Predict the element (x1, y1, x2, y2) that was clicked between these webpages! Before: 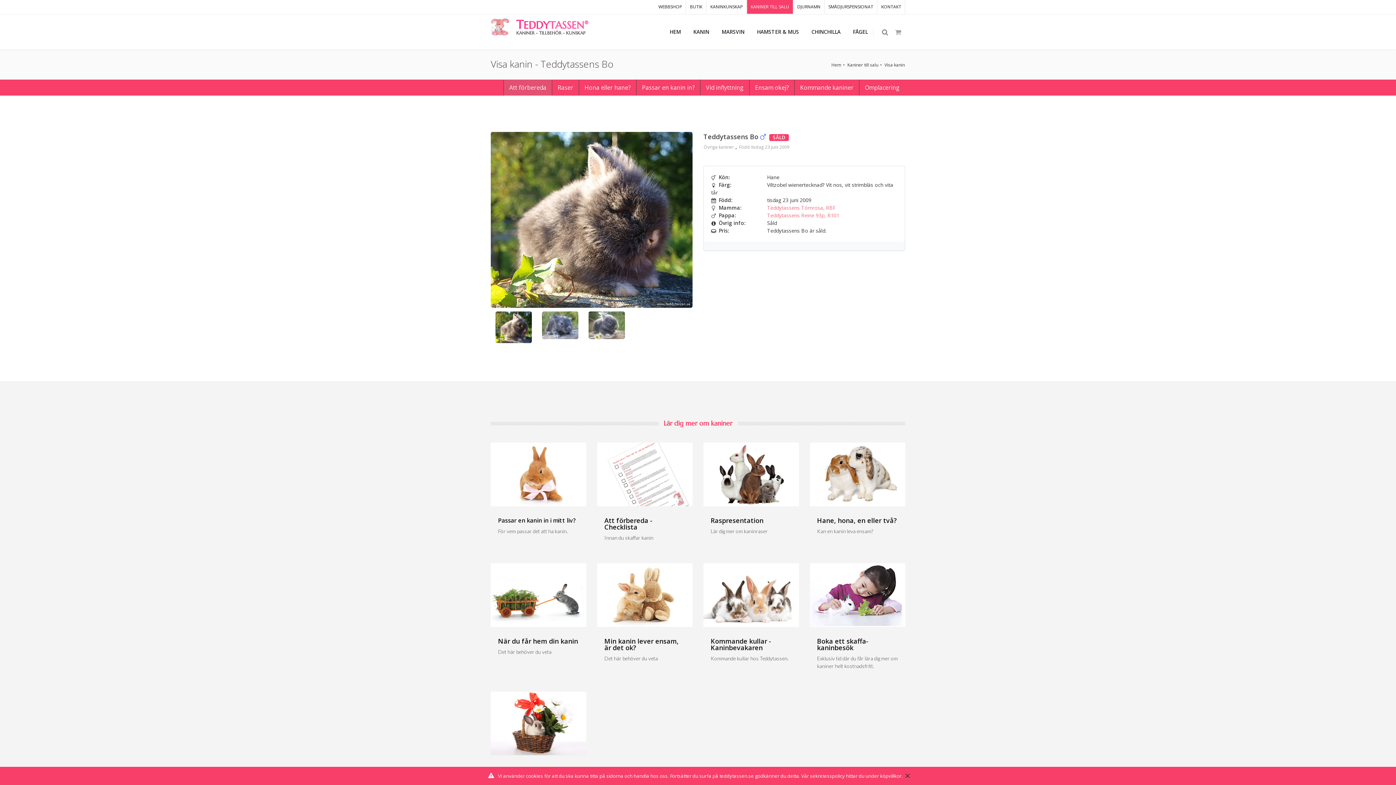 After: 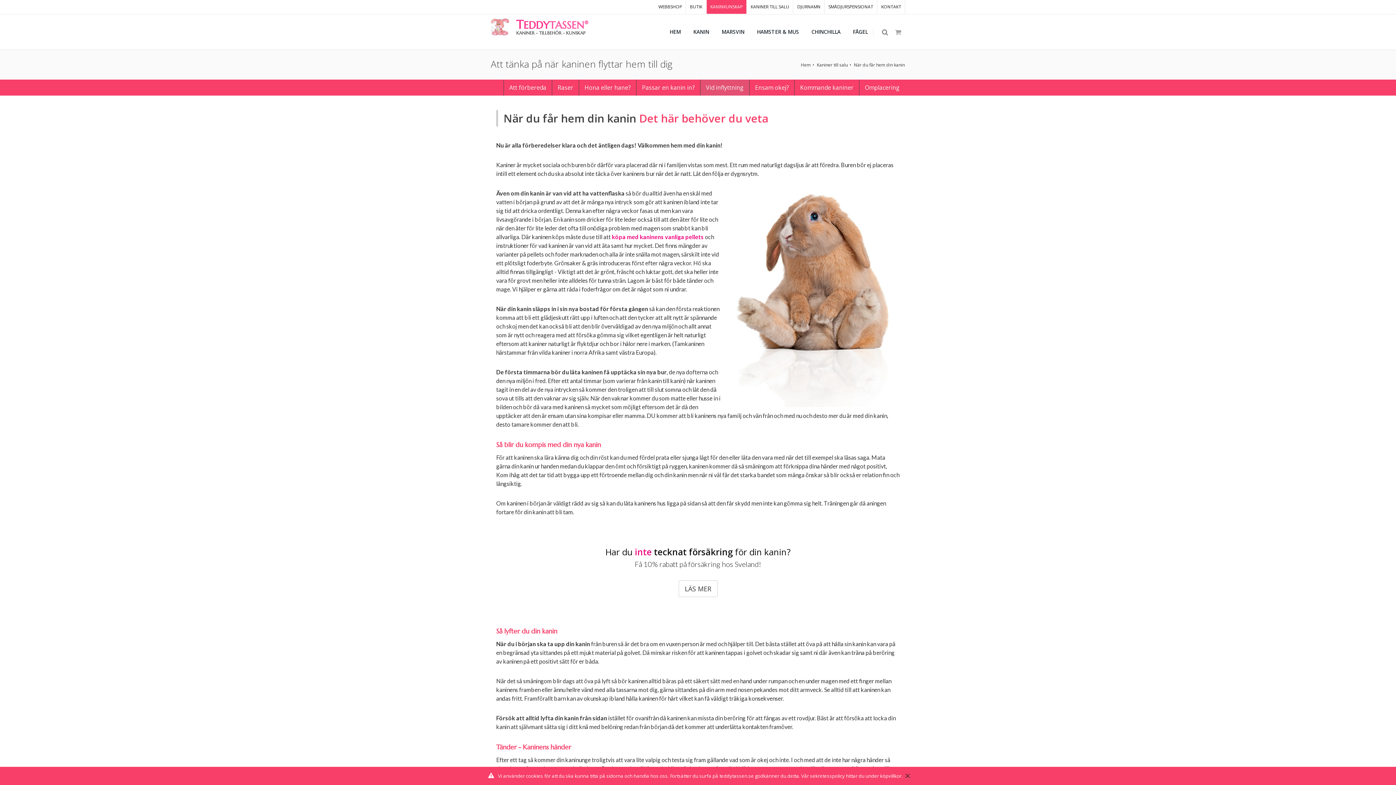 Action: bbox: (702, 79, 747, 95) label: Vid inflyttning